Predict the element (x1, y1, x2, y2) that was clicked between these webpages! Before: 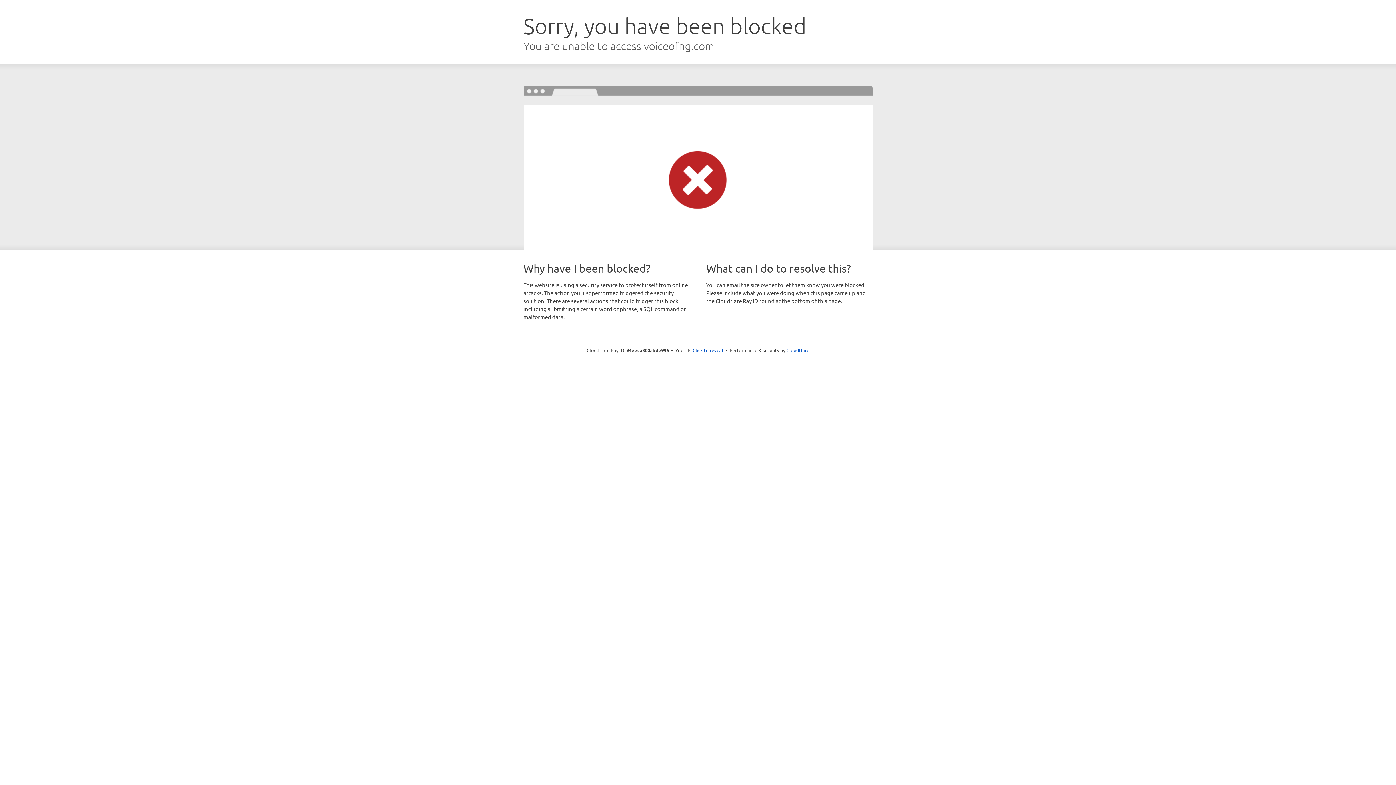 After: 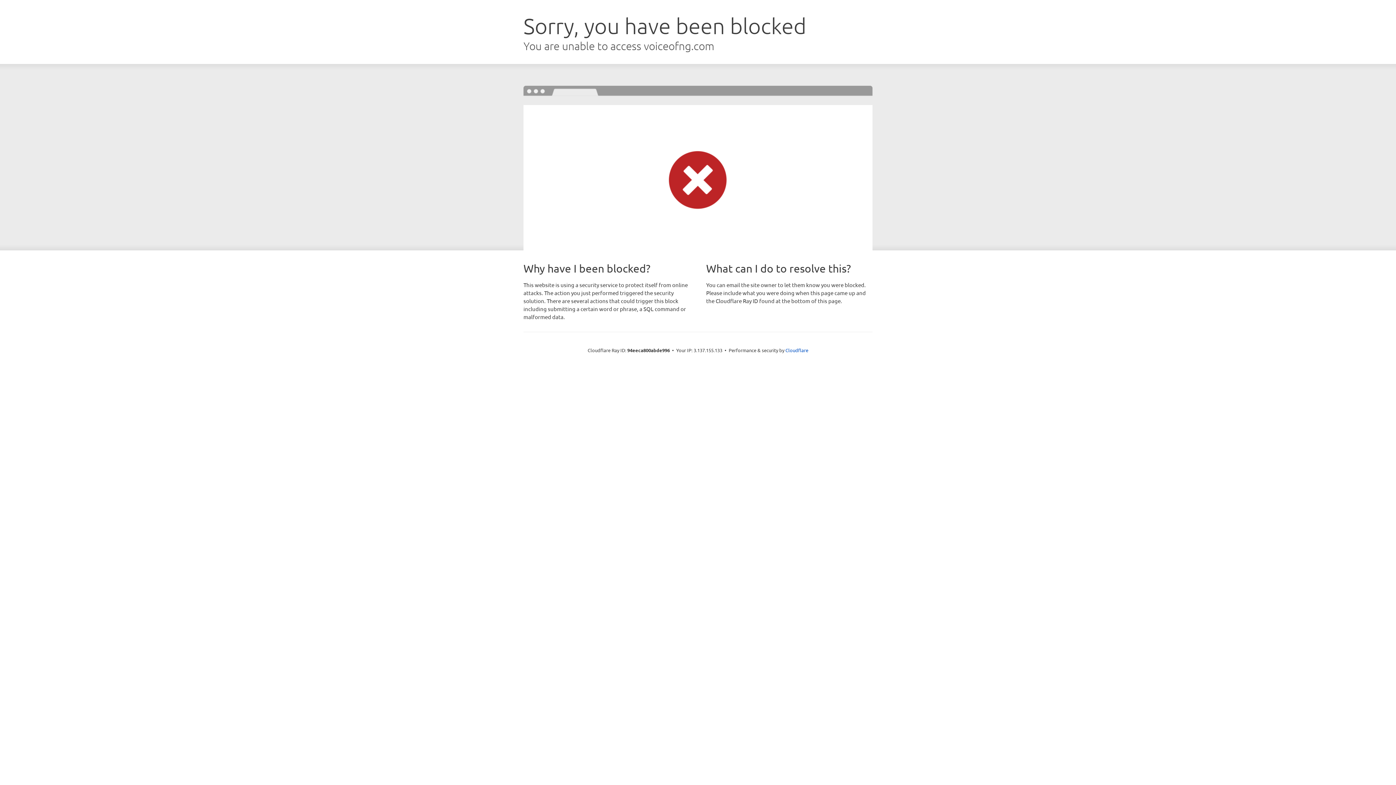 Action: label: Click to reveal bbox: (692, 346, 723, 353)